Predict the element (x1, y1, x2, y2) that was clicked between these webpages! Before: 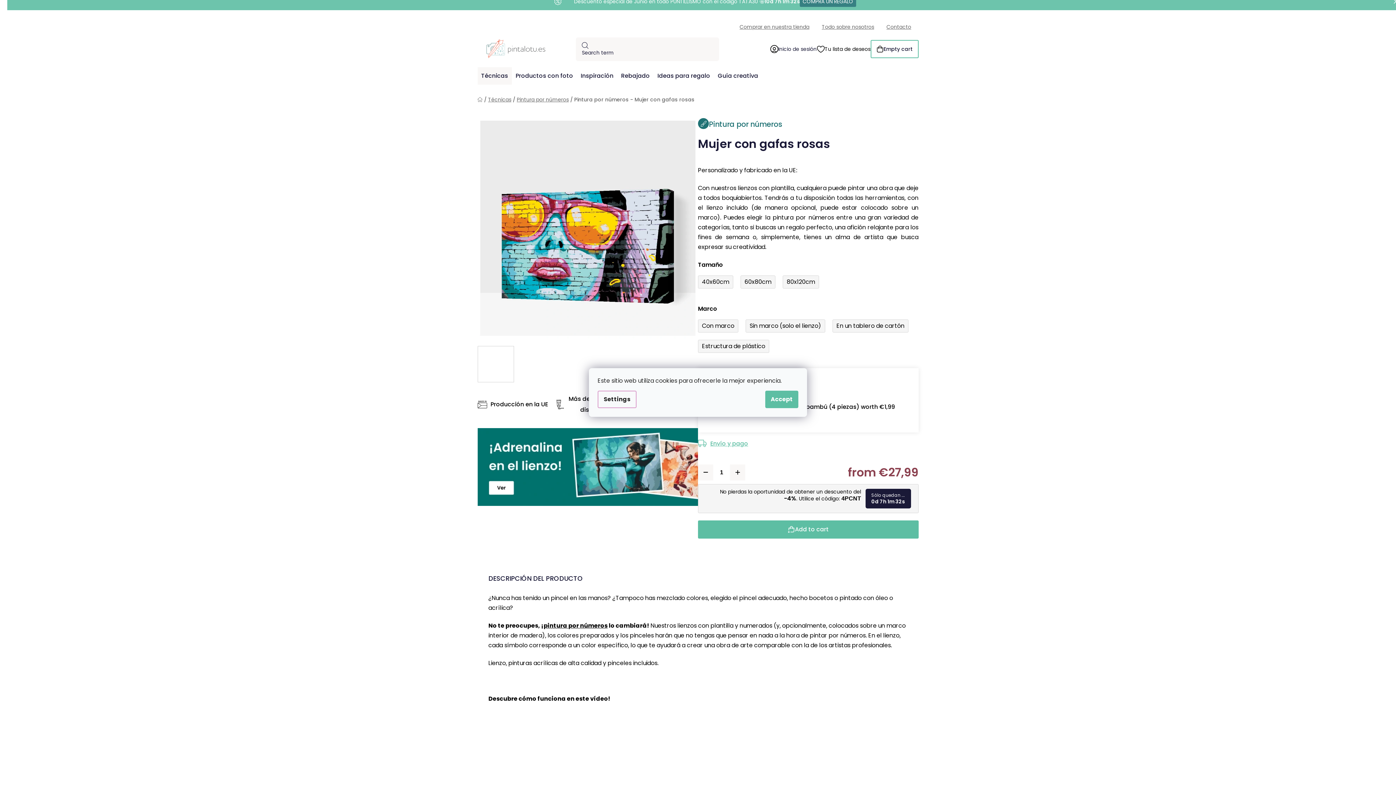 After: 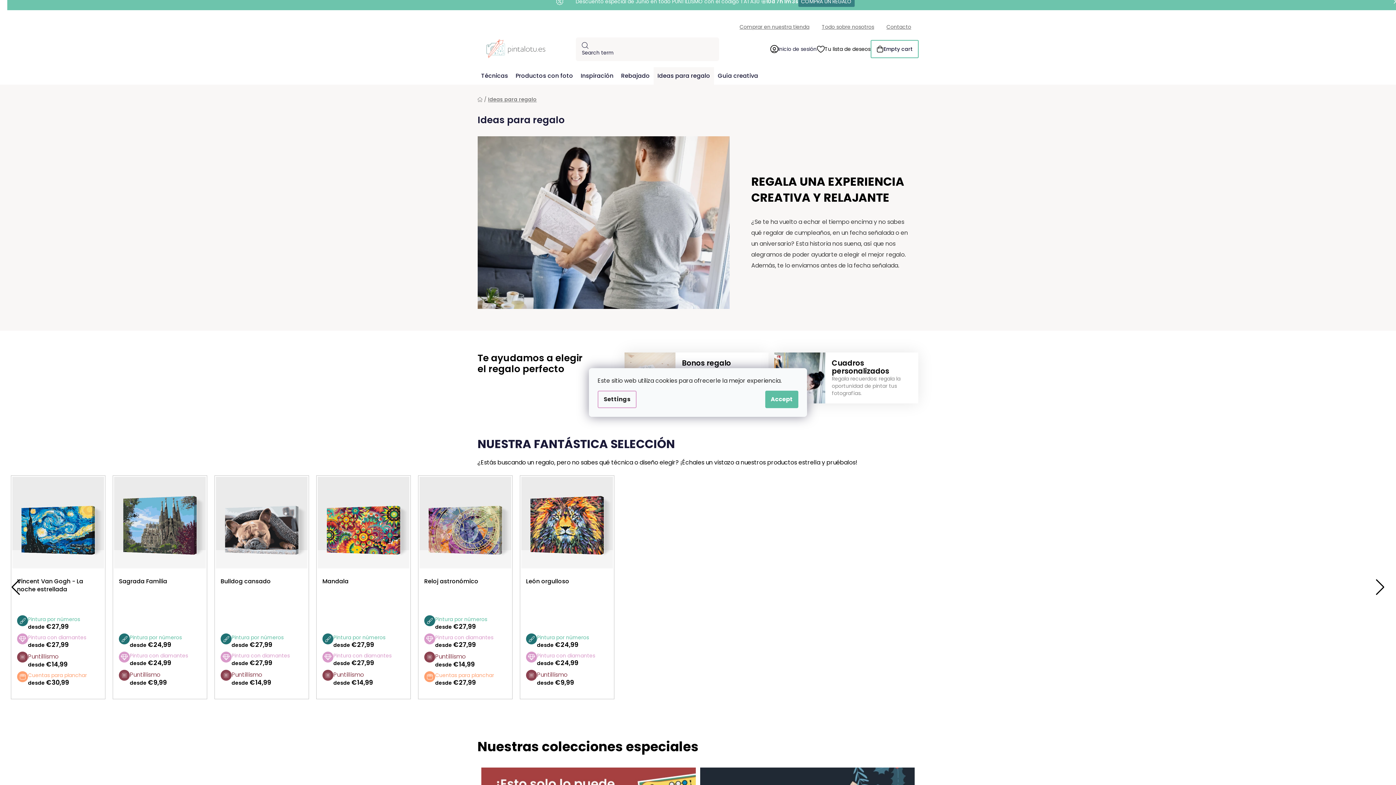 Action: label: Ideas para regalo bbox: (654, 67, 714, 84)